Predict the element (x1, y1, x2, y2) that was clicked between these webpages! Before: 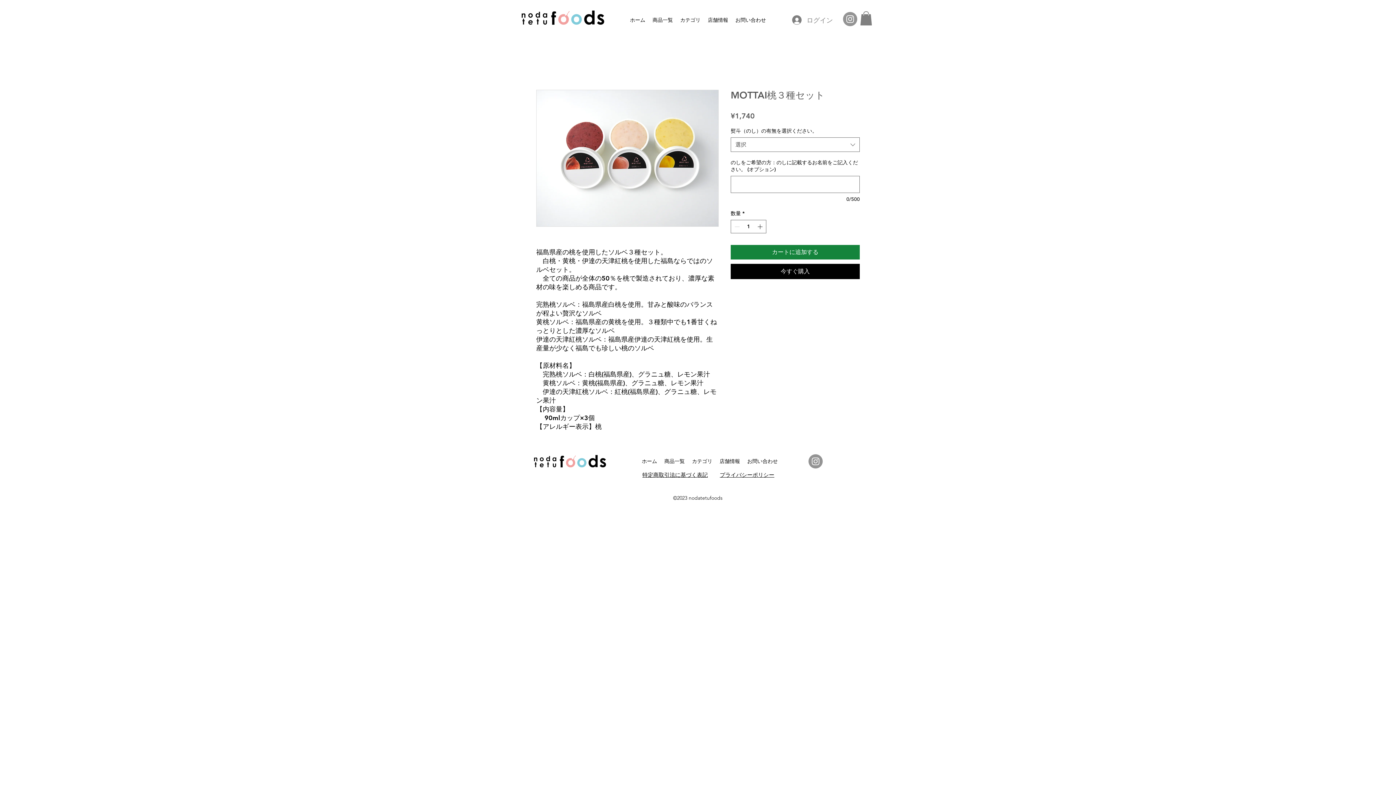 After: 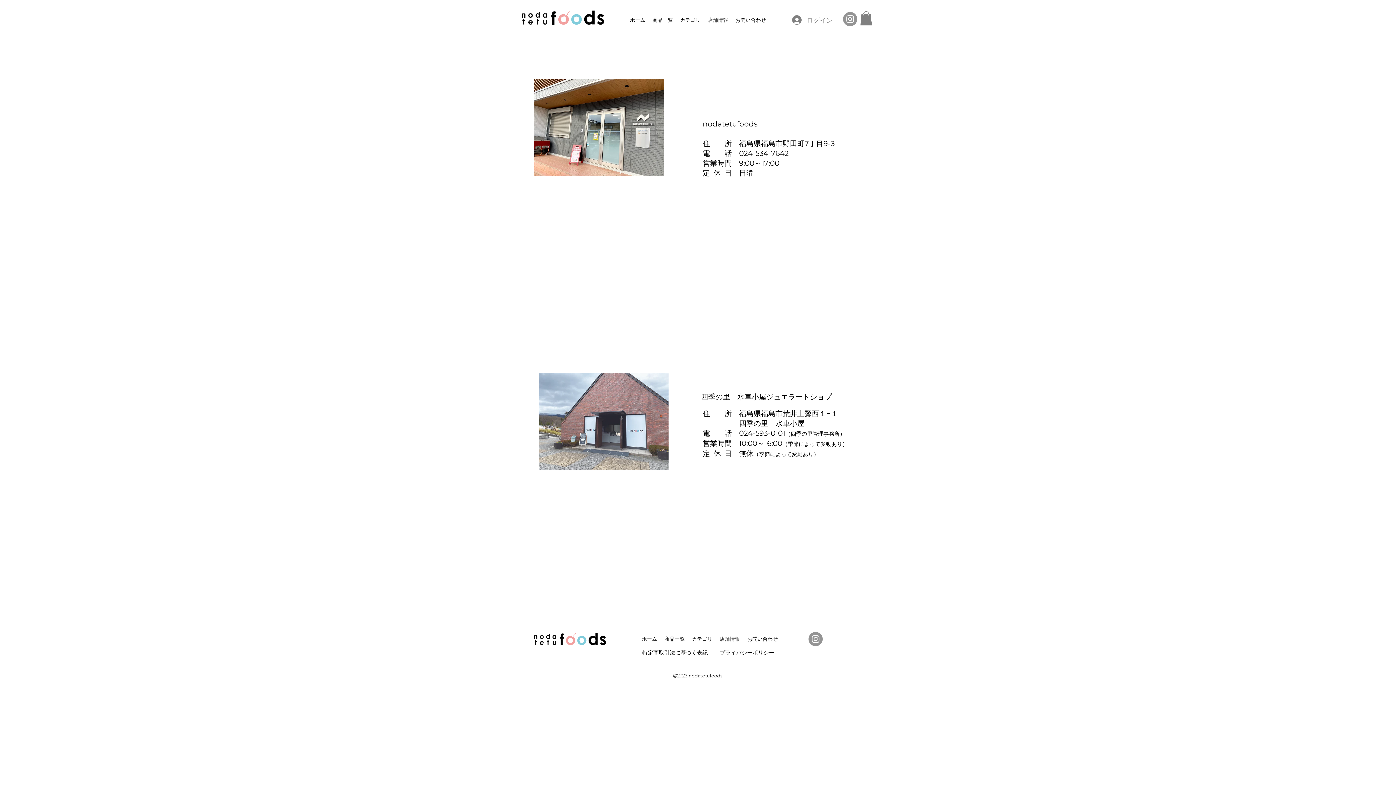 Action: label: 店舗情報 bbox: (716, 454, 743, 468)